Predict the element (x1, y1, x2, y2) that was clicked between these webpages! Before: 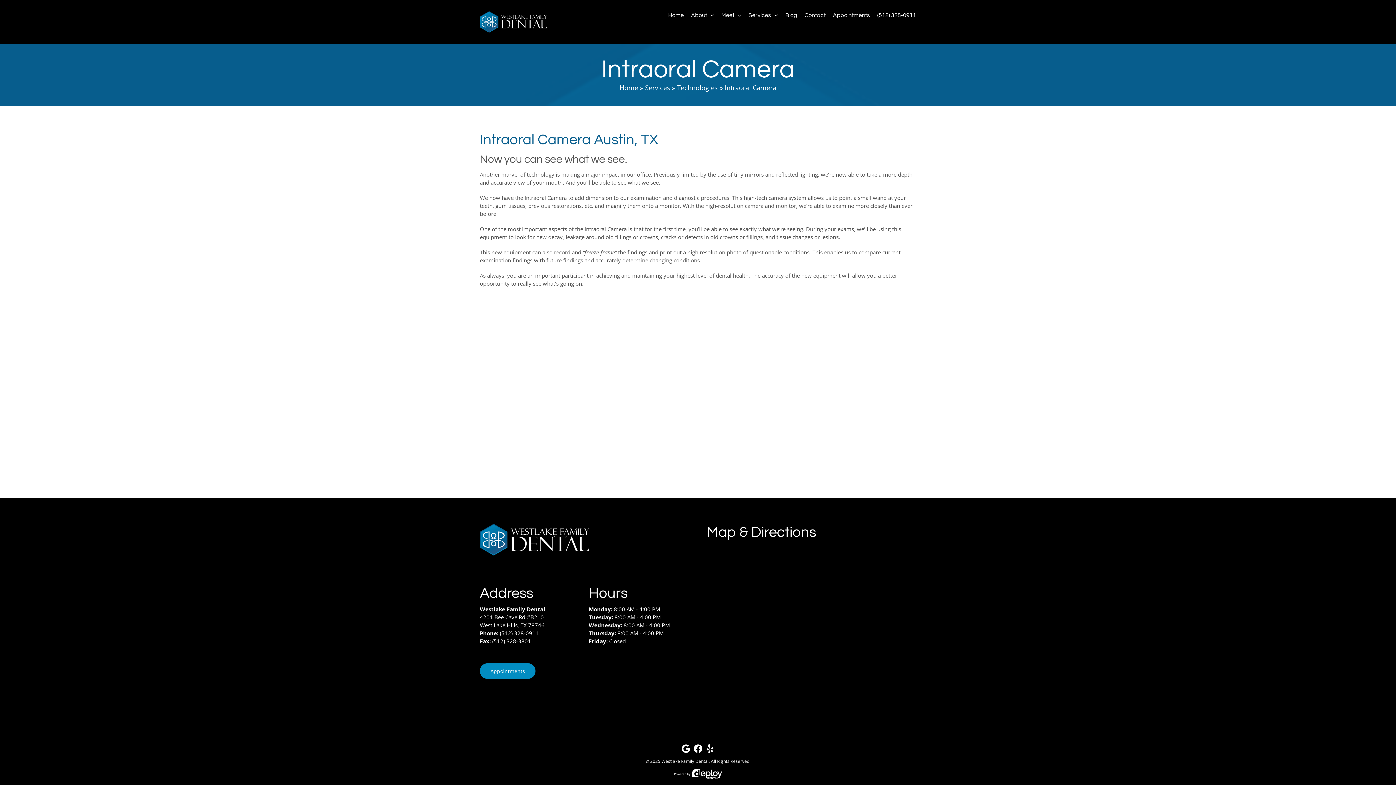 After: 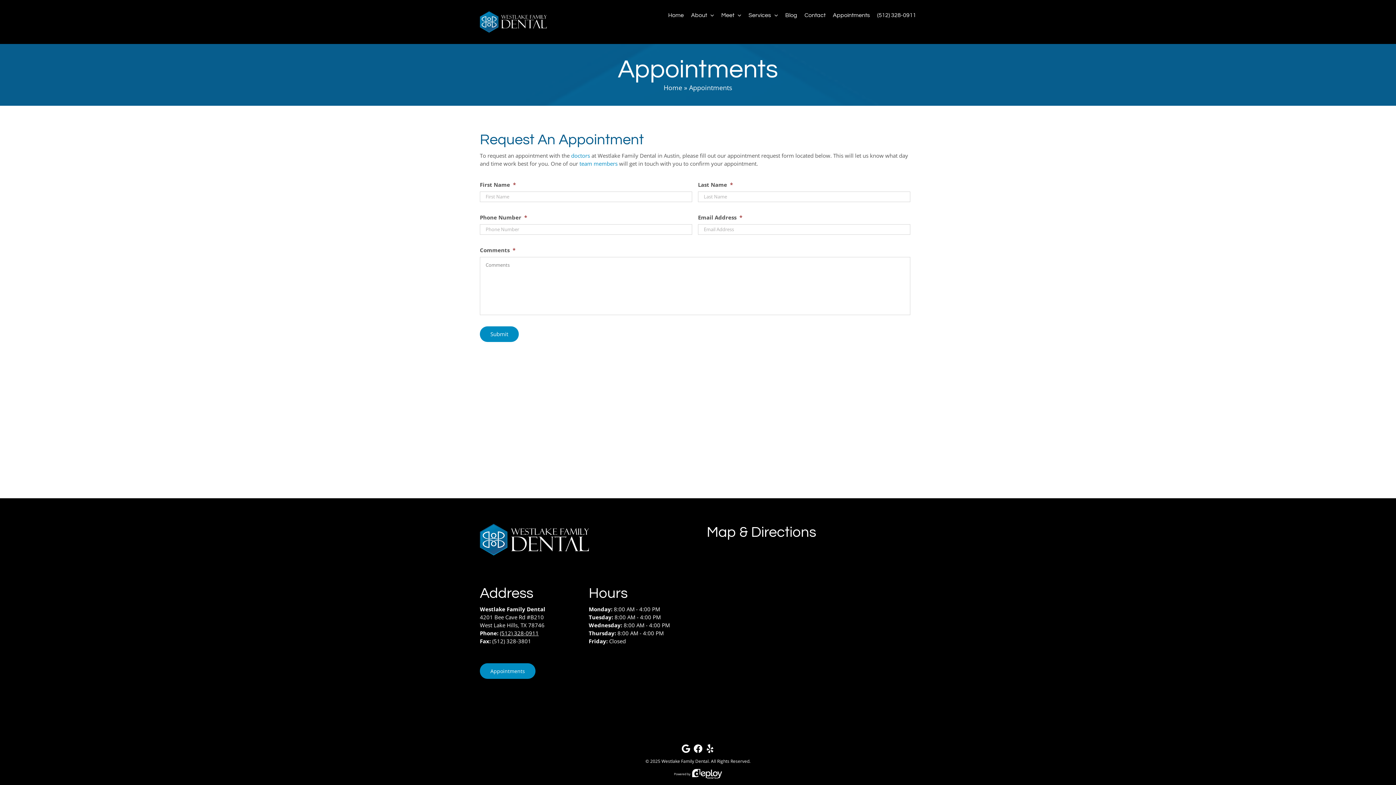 Action: label: Appointments bbox: (480, 663, 535, 679)